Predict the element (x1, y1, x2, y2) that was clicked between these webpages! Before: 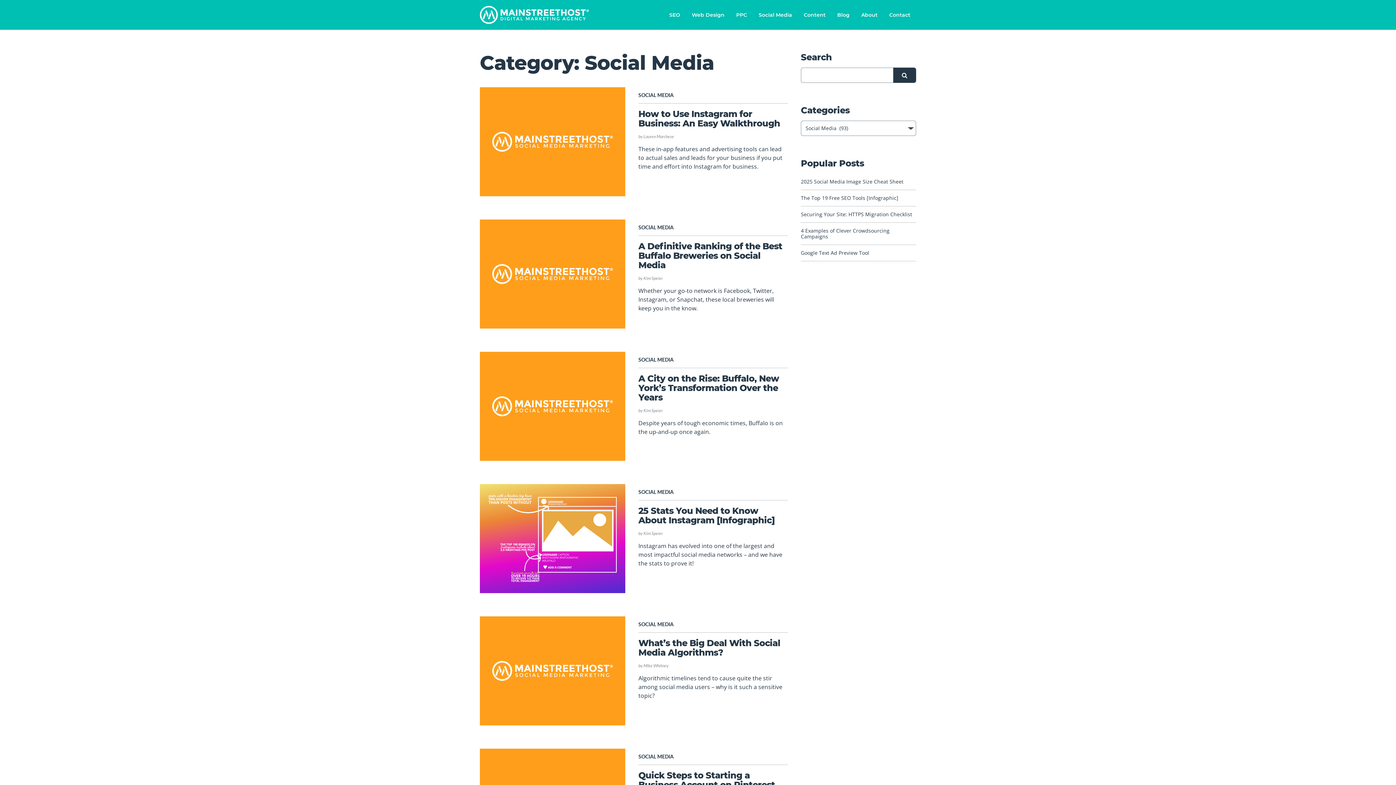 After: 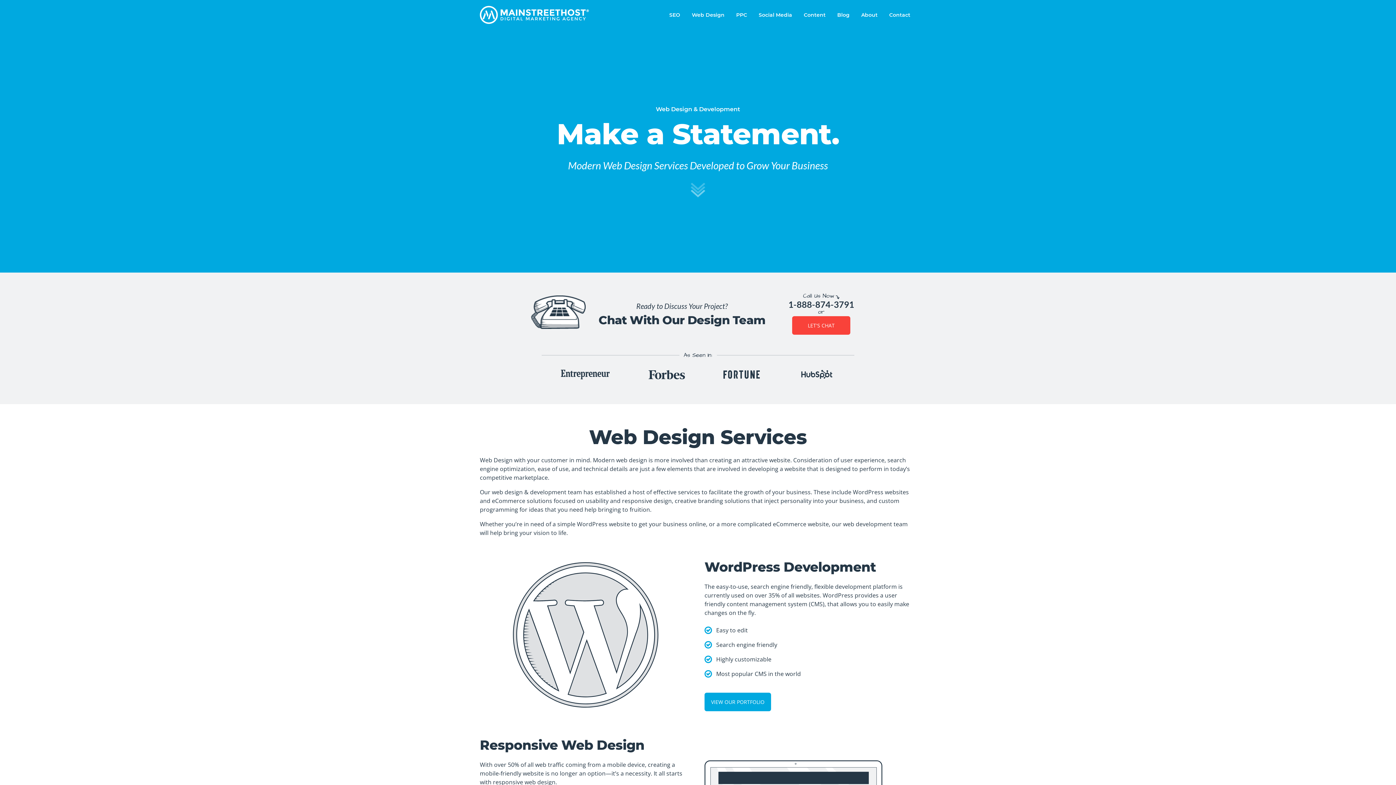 Action: bbox: (686, 0, 730, 29) label: Web Design